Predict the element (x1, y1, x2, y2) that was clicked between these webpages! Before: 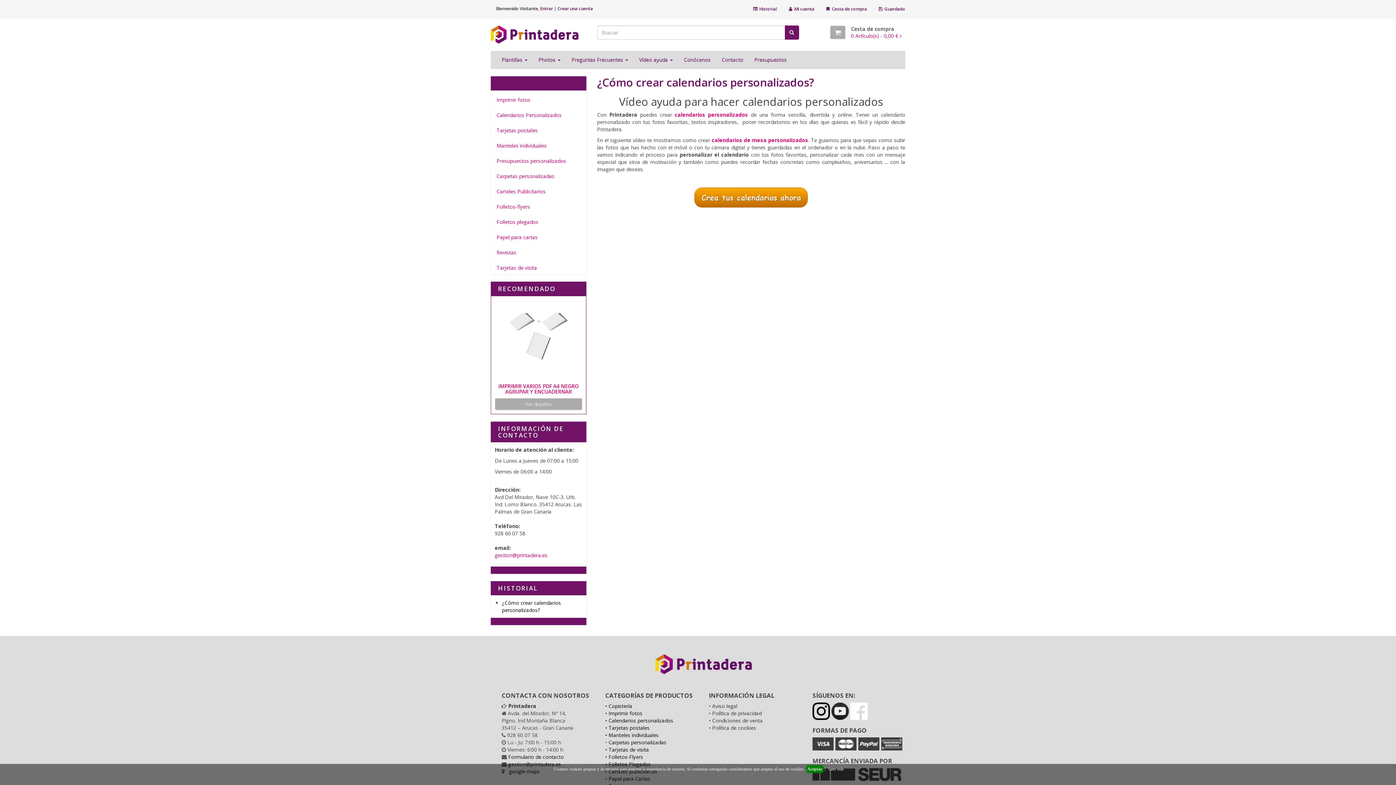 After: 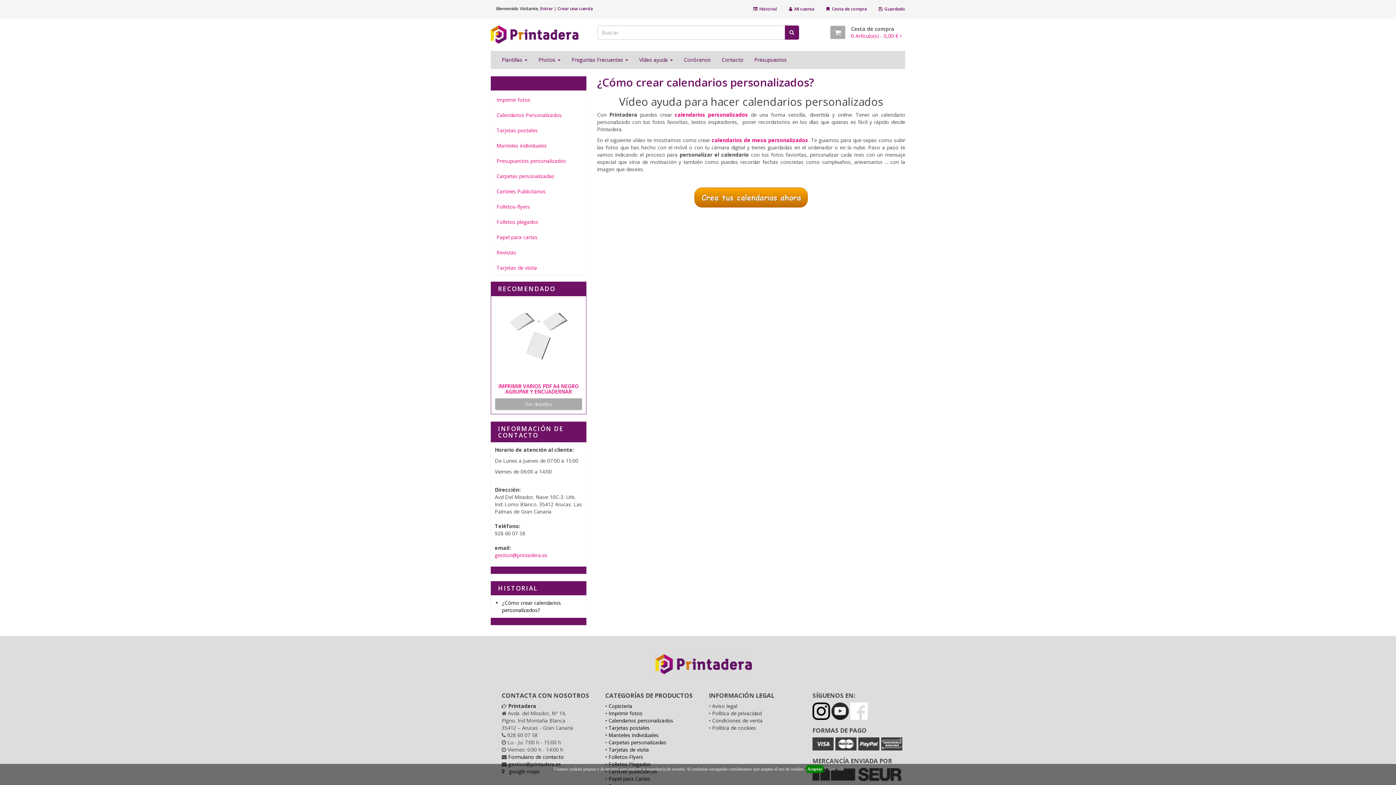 Action: bbox: (850, 707, 868, 714)